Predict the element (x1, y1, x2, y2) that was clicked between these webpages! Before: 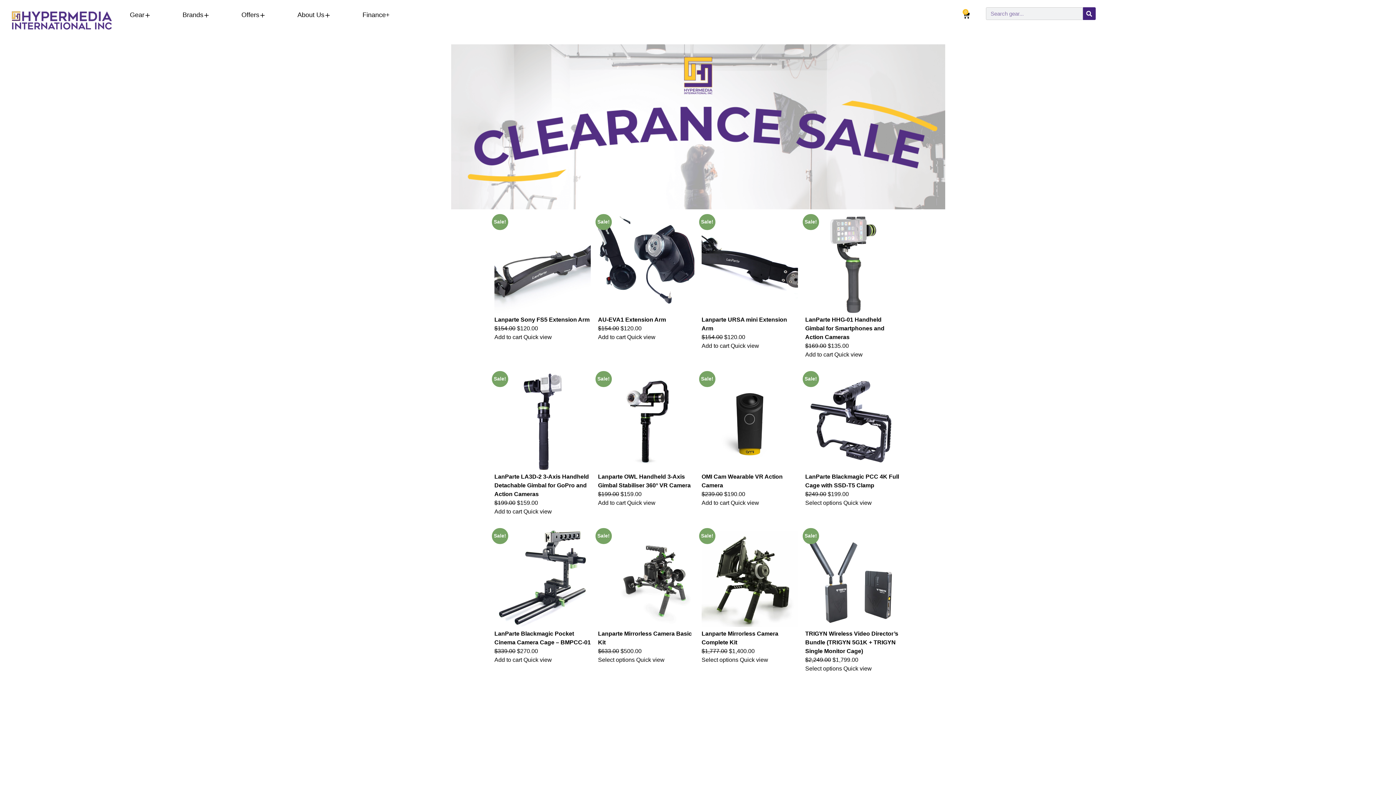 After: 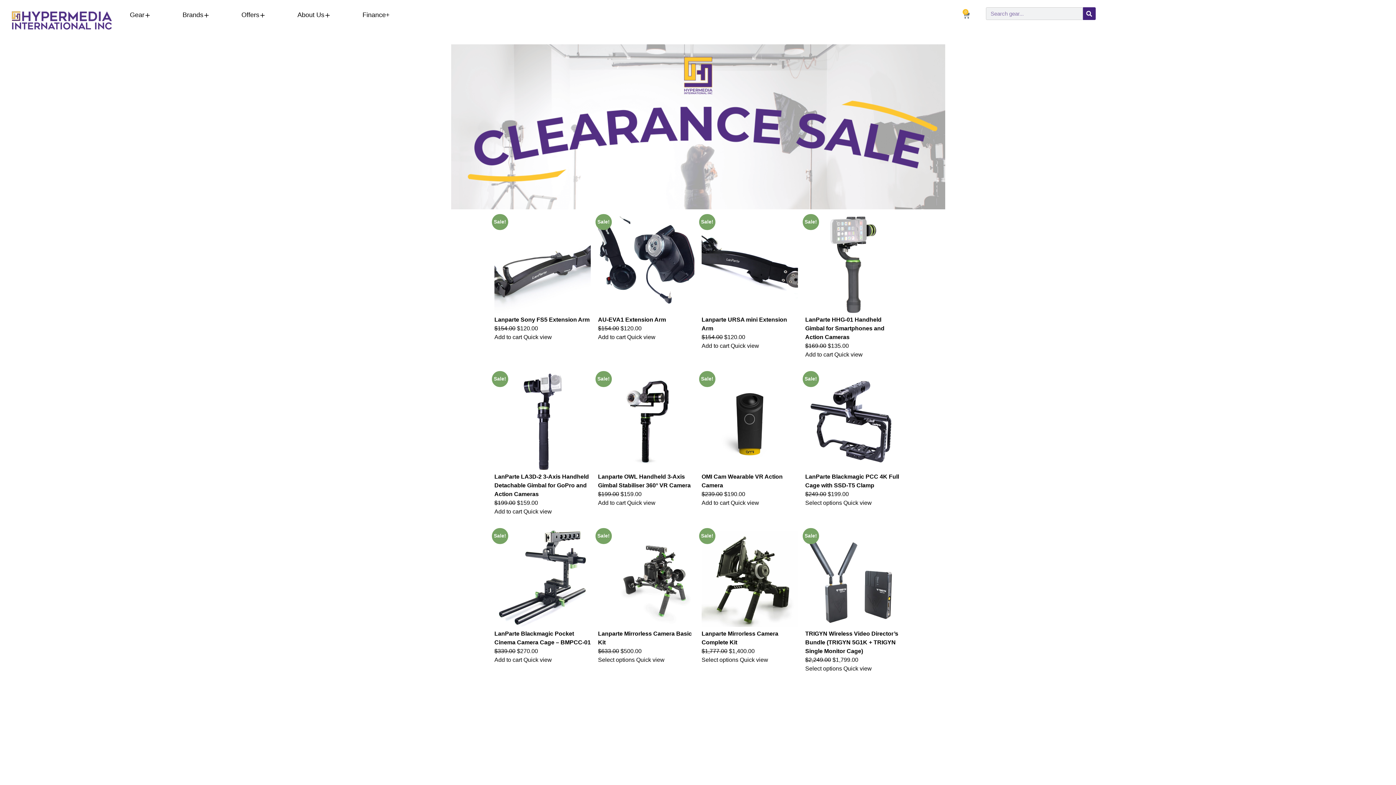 Action: bbox: (954, 7, 979, 23) label: 0
Cart